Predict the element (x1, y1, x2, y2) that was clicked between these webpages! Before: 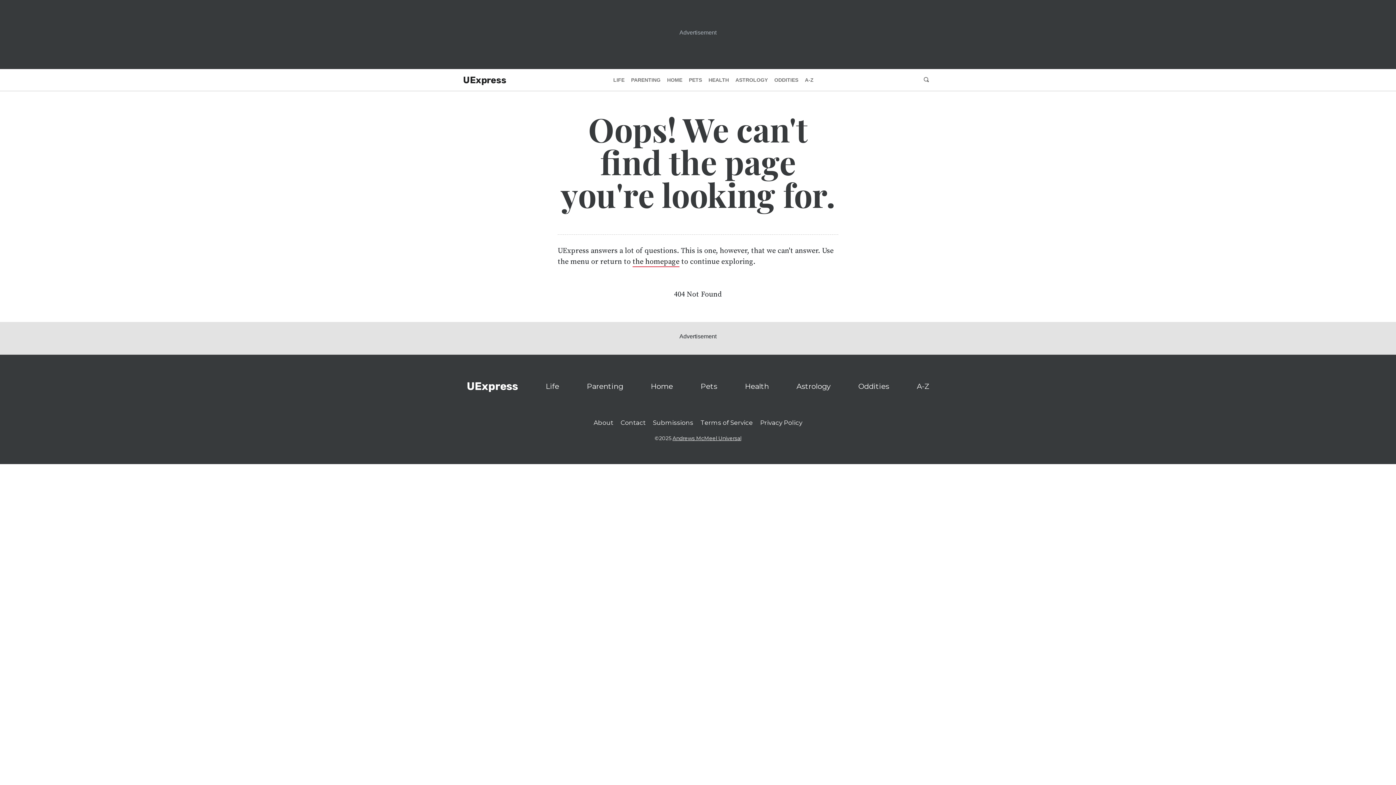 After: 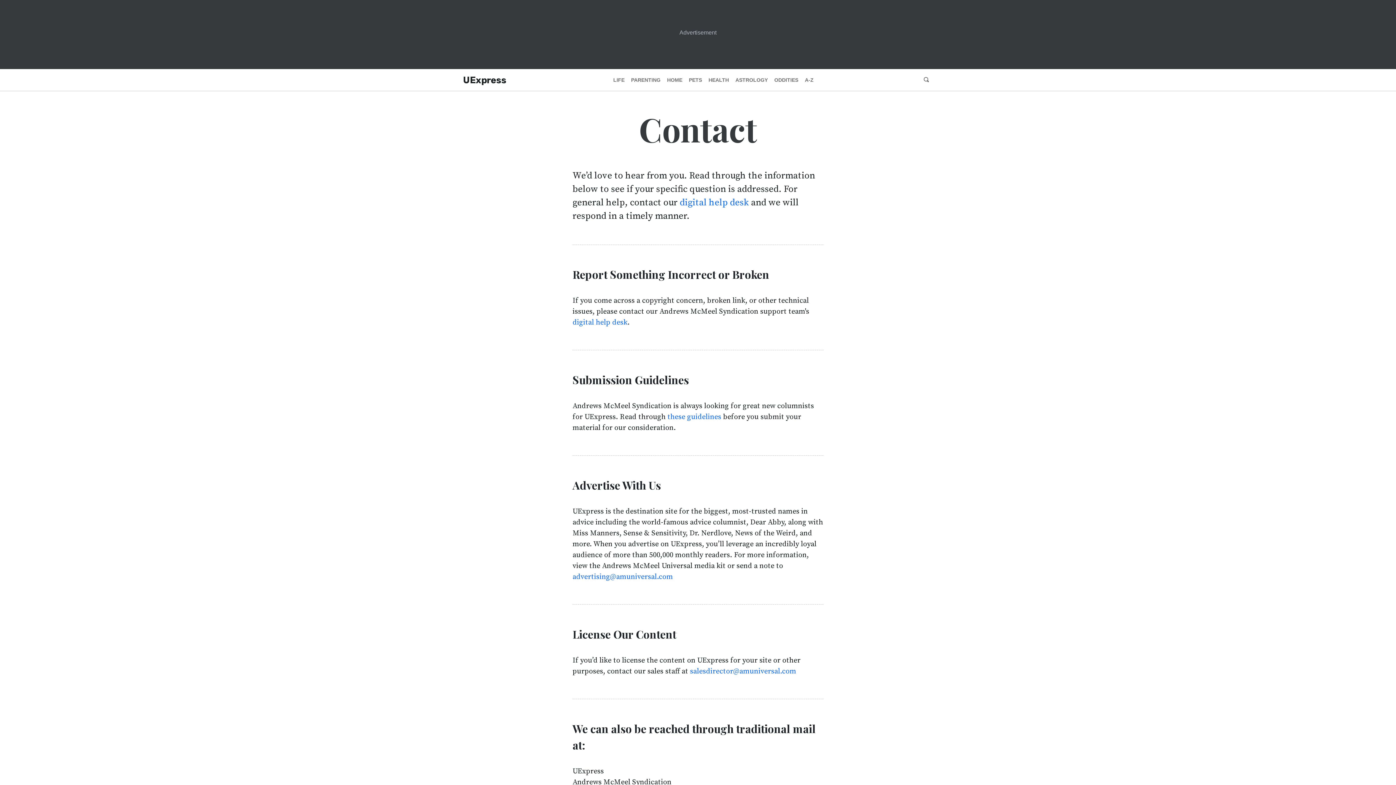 Action: label: Contact bbox: (617, 416, 649, 429)